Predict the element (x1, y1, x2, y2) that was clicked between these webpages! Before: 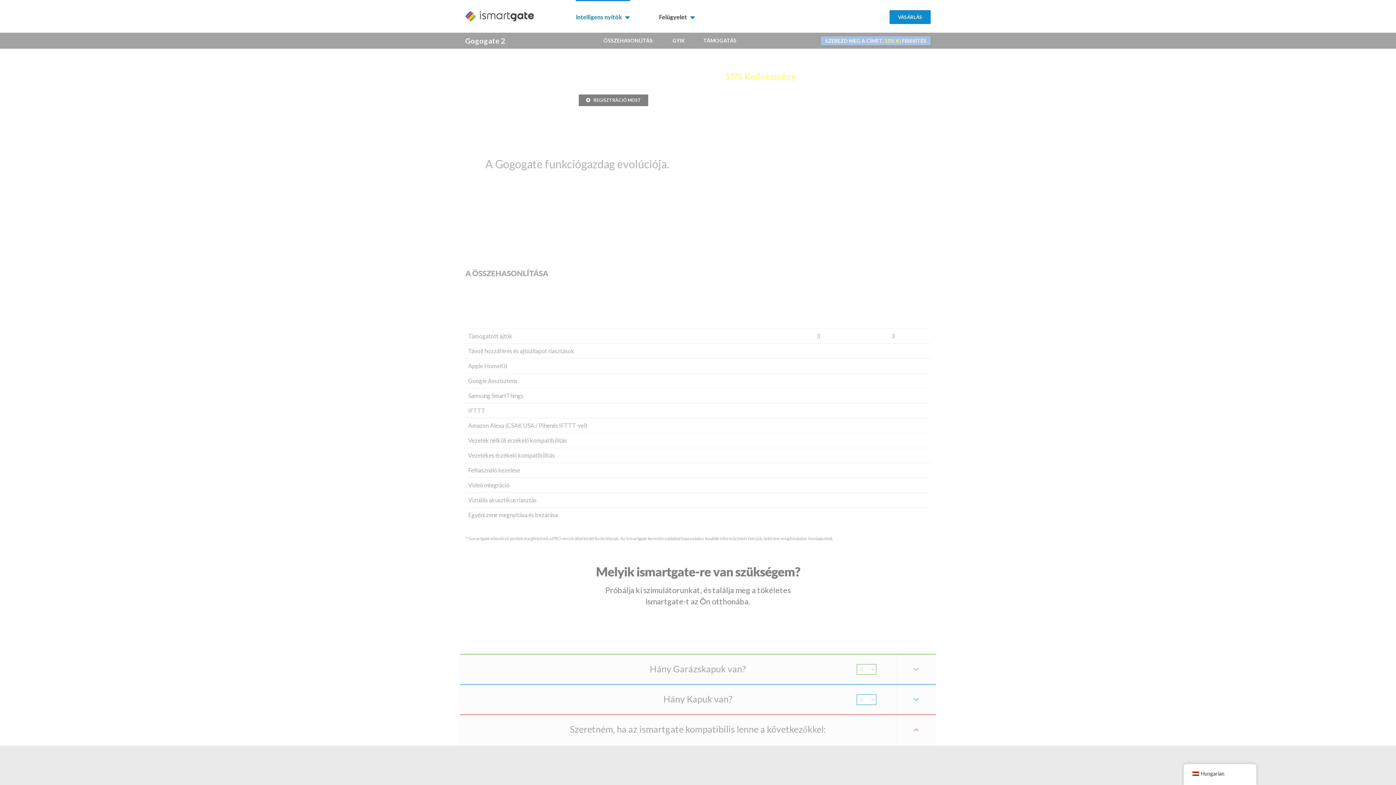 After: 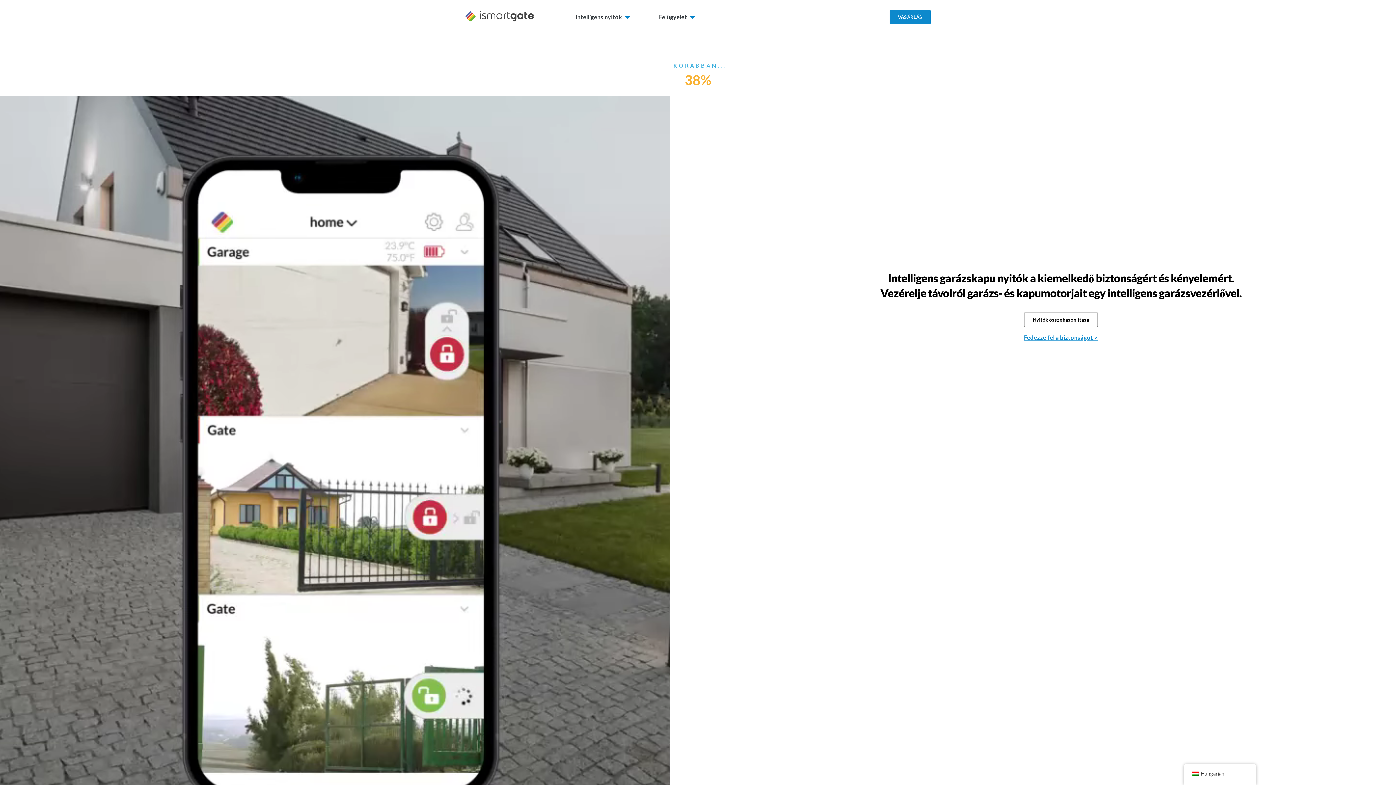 Action: bbox: (465, 11, 534, 21)